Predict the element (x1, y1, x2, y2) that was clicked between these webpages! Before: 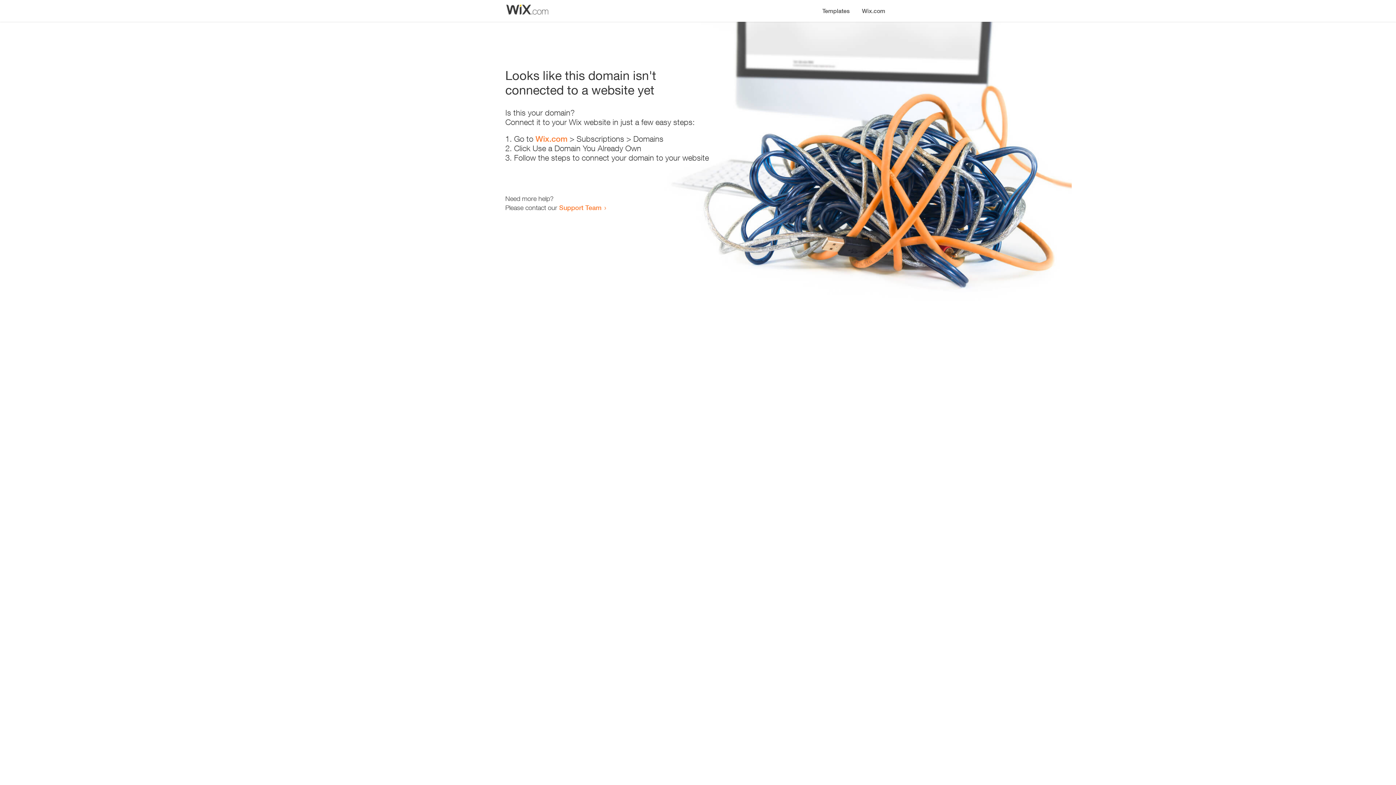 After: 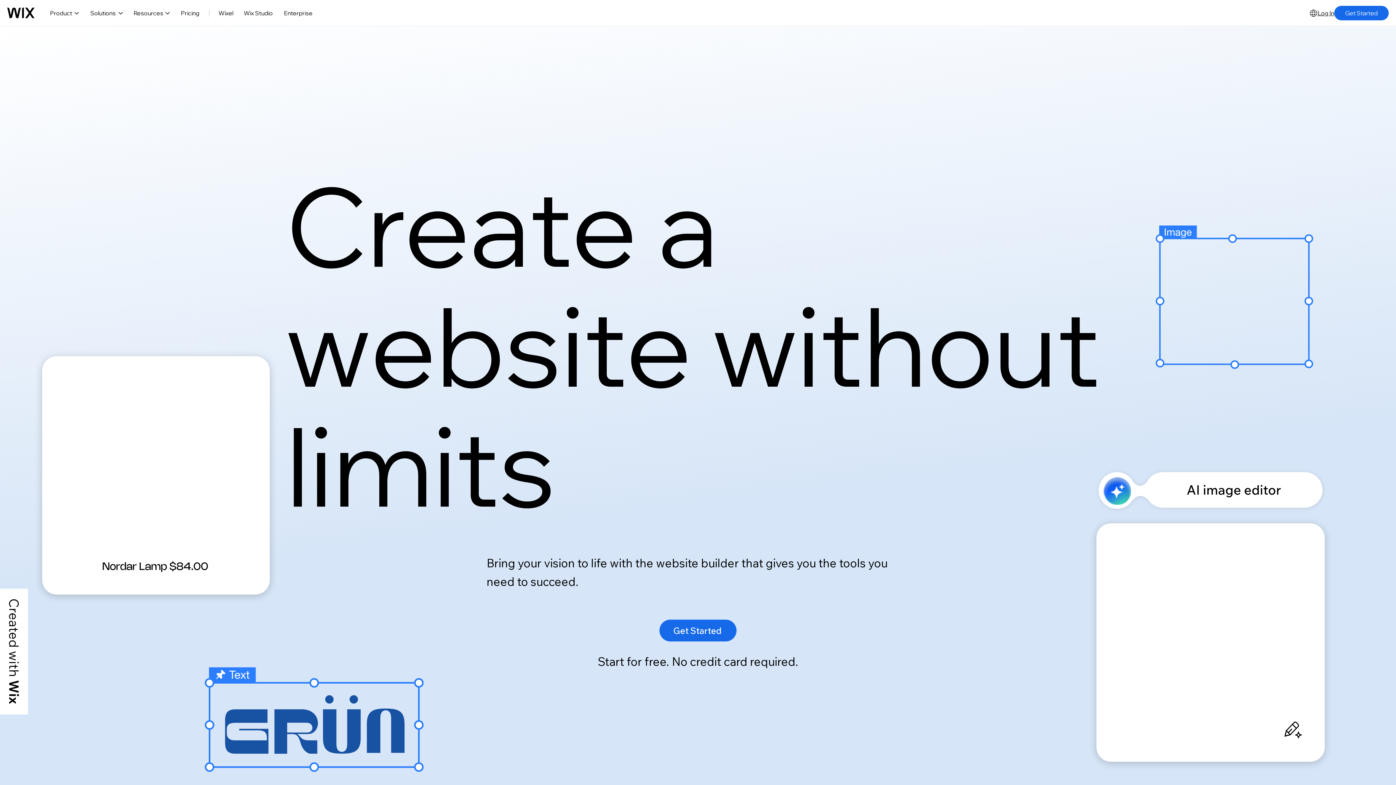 Action: label: Wix.com bbox: (535, 134, 567, 143)